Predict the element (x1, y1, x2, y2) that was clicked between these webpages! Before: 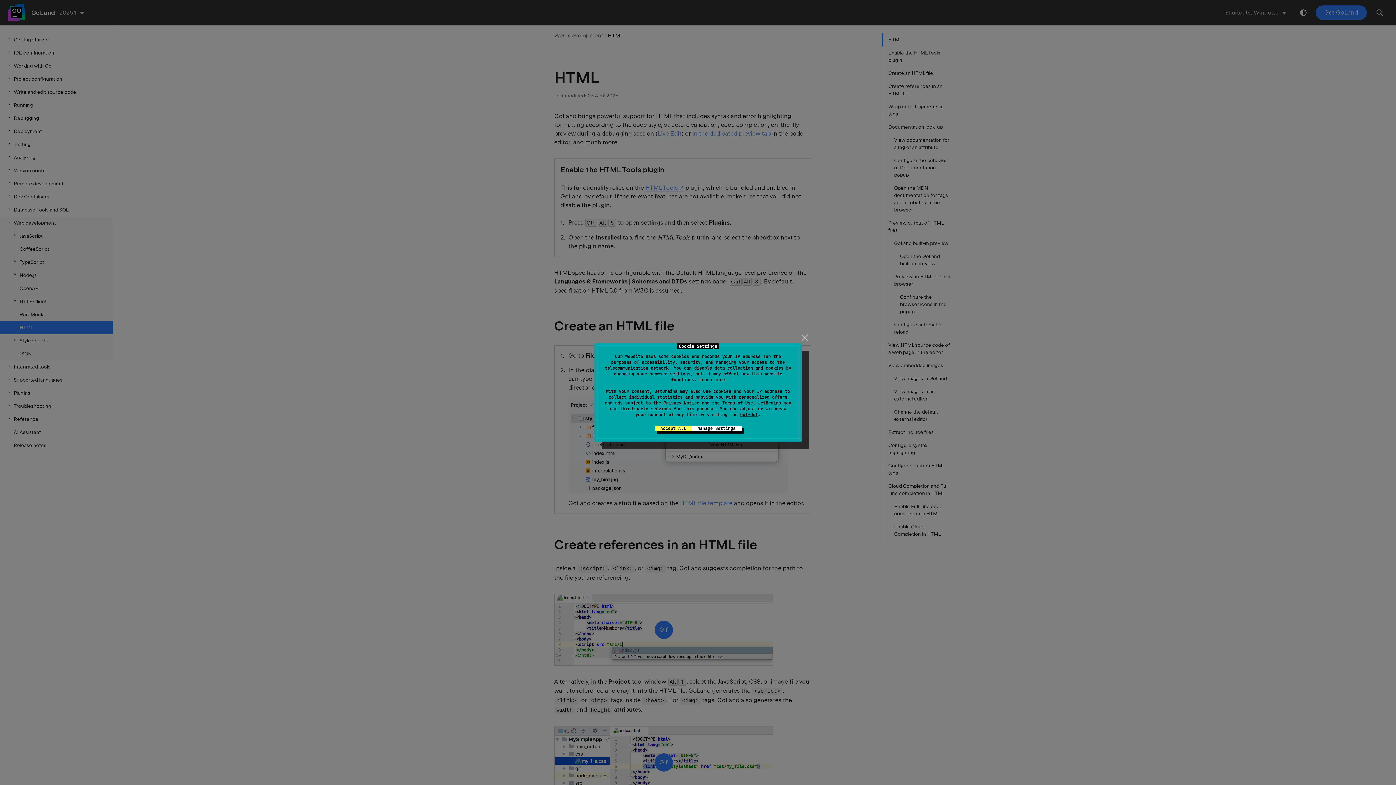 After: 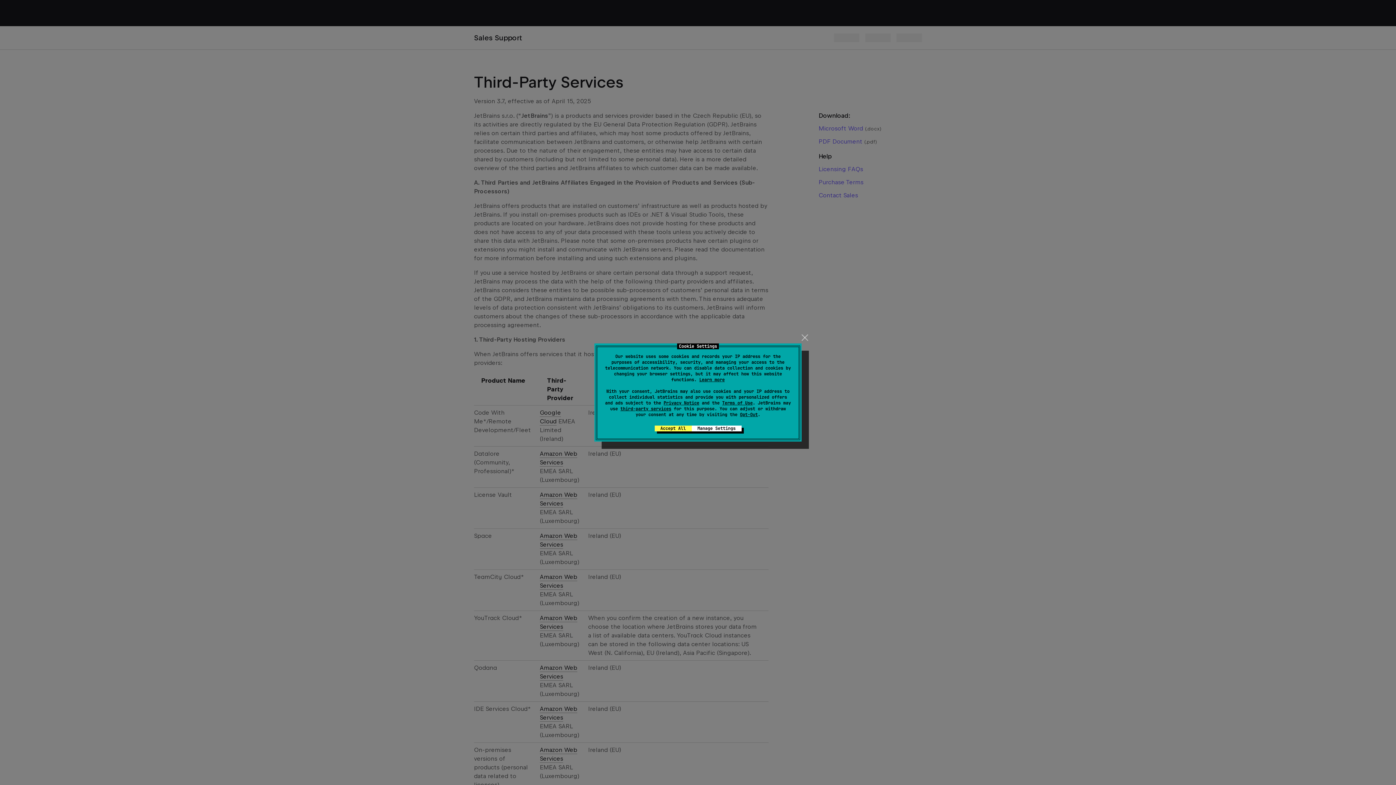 Action: label: third-party services bbox: (620, 406, 671, 412)